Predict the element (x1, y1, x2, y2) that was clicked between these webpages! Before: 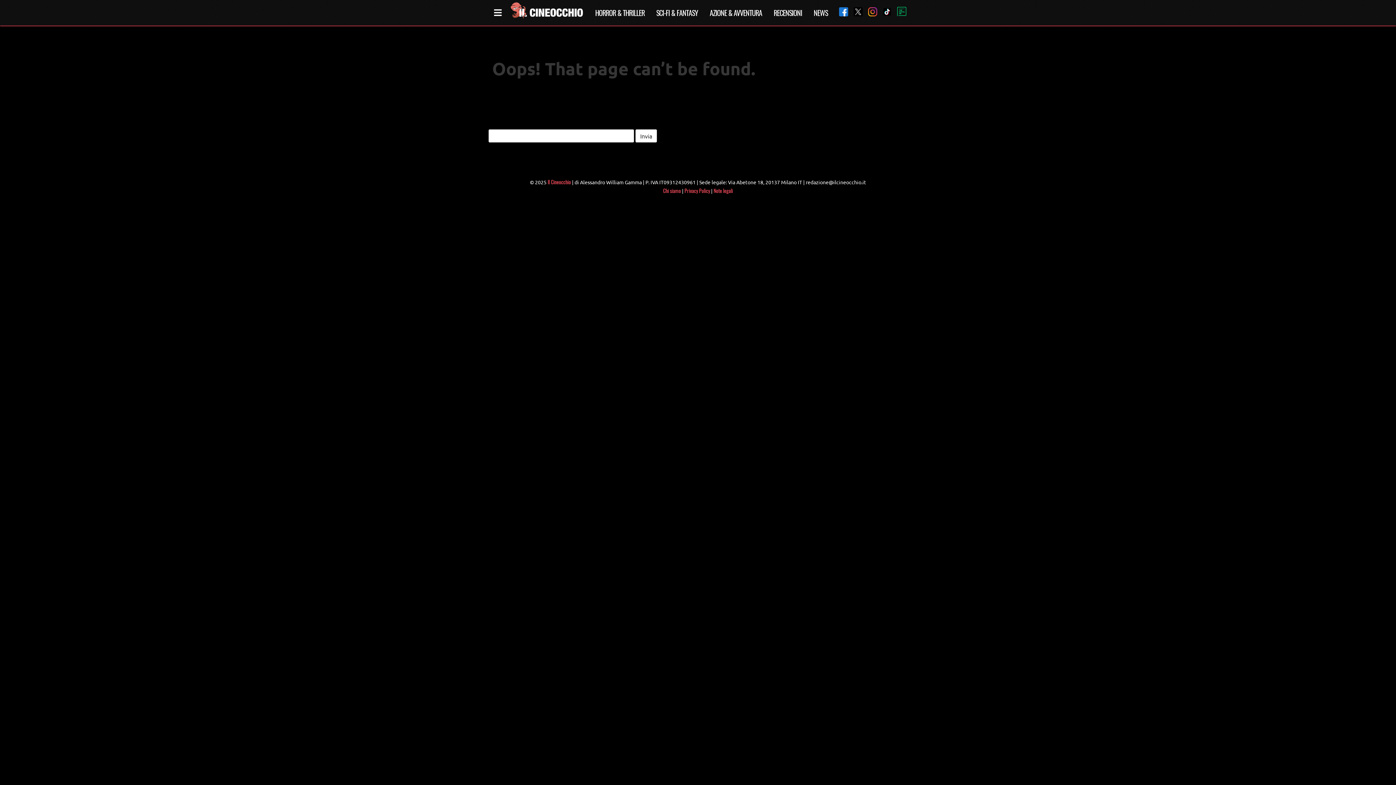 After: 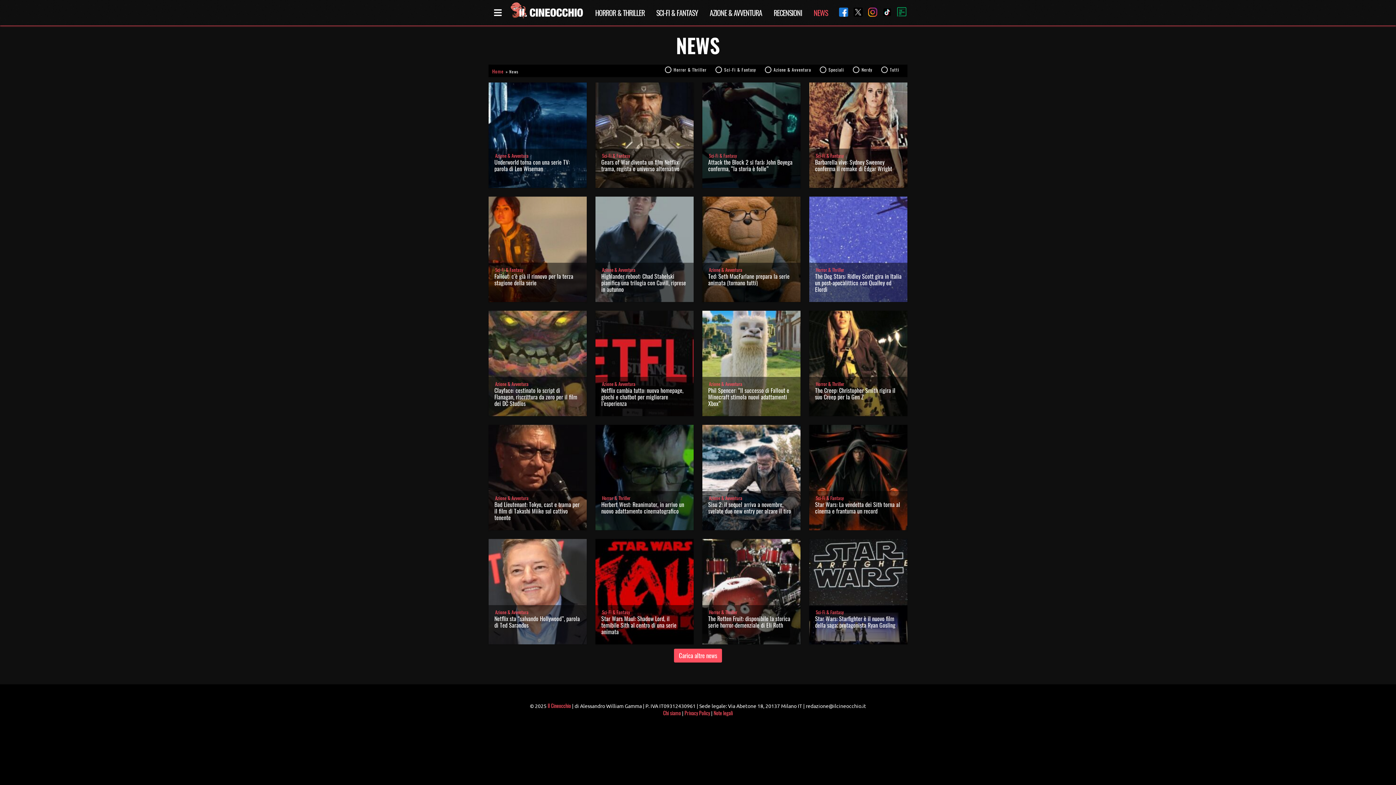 Action: bbox: (813, 7, 828, 18) label: NEWS